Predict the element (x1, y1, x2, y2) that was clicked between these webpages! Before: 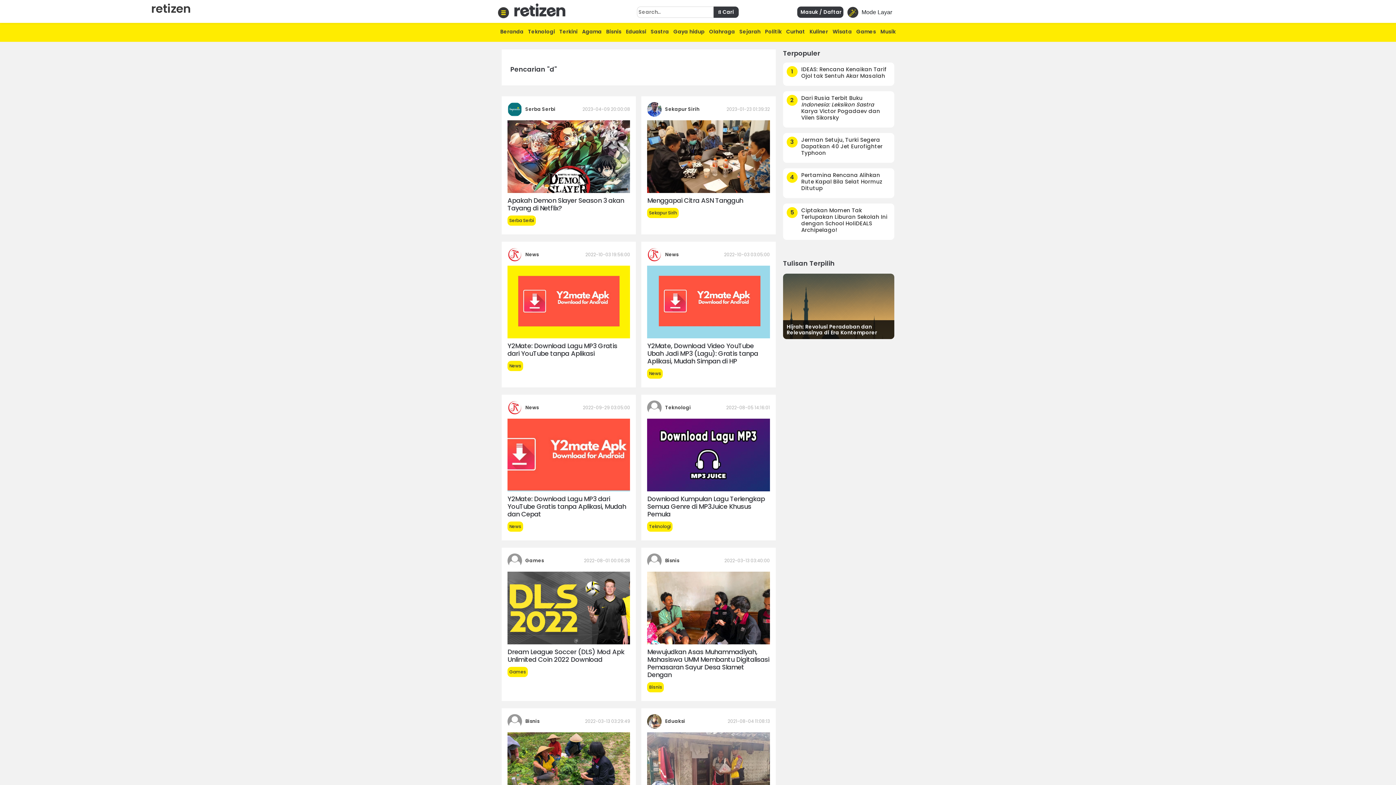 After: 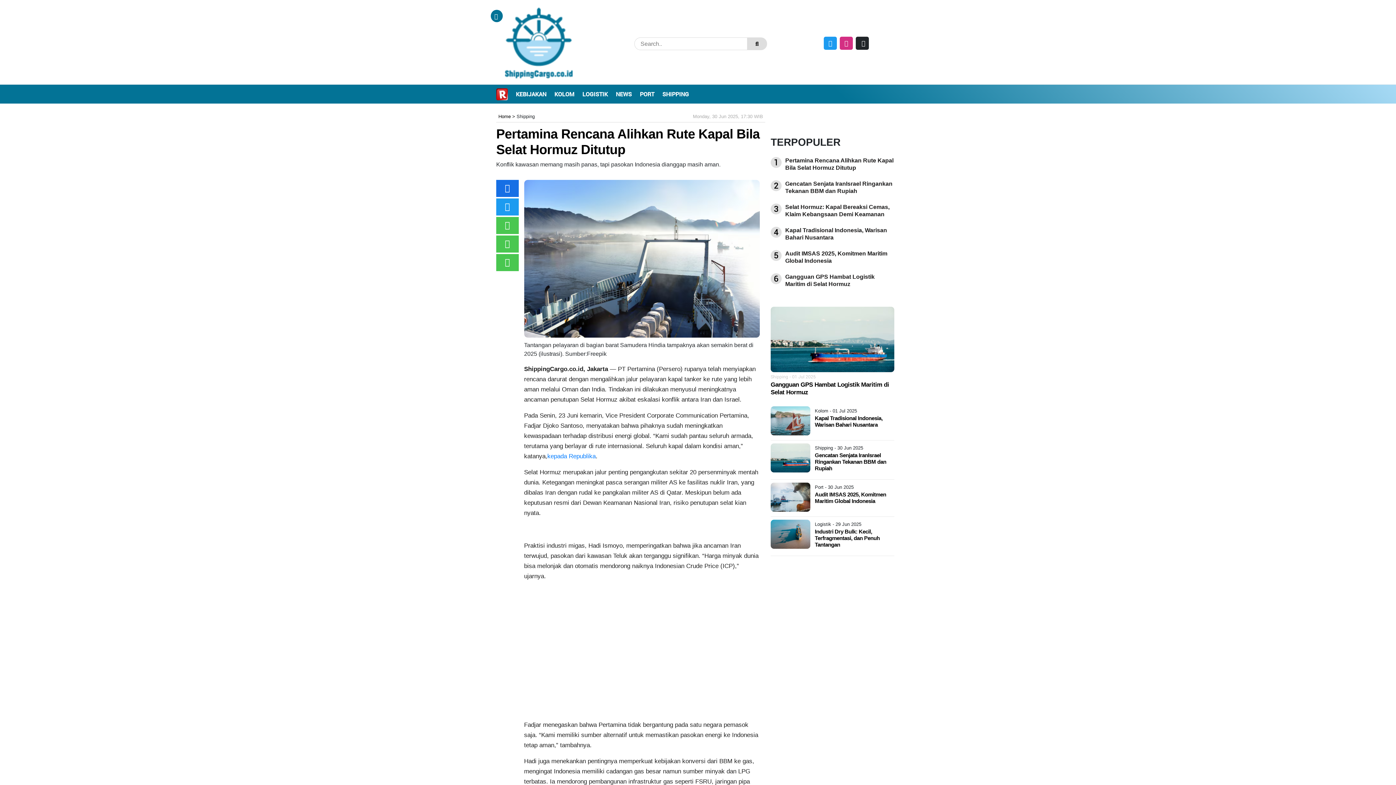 Action: label: 4
Pertamina Rencana Alihkan Rute Kapal Bila Selat Hormuz Ditutup bbox: (786, 172, 890, 194)